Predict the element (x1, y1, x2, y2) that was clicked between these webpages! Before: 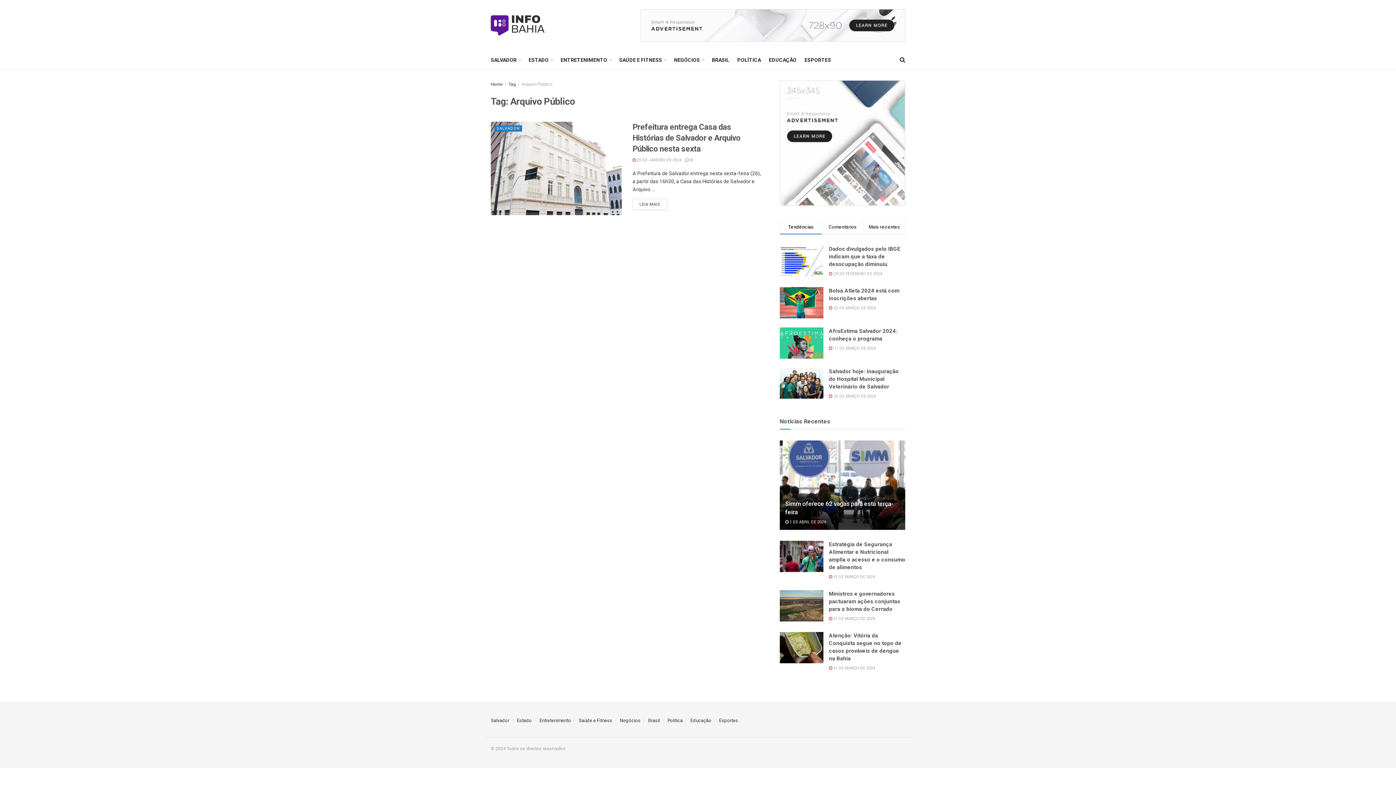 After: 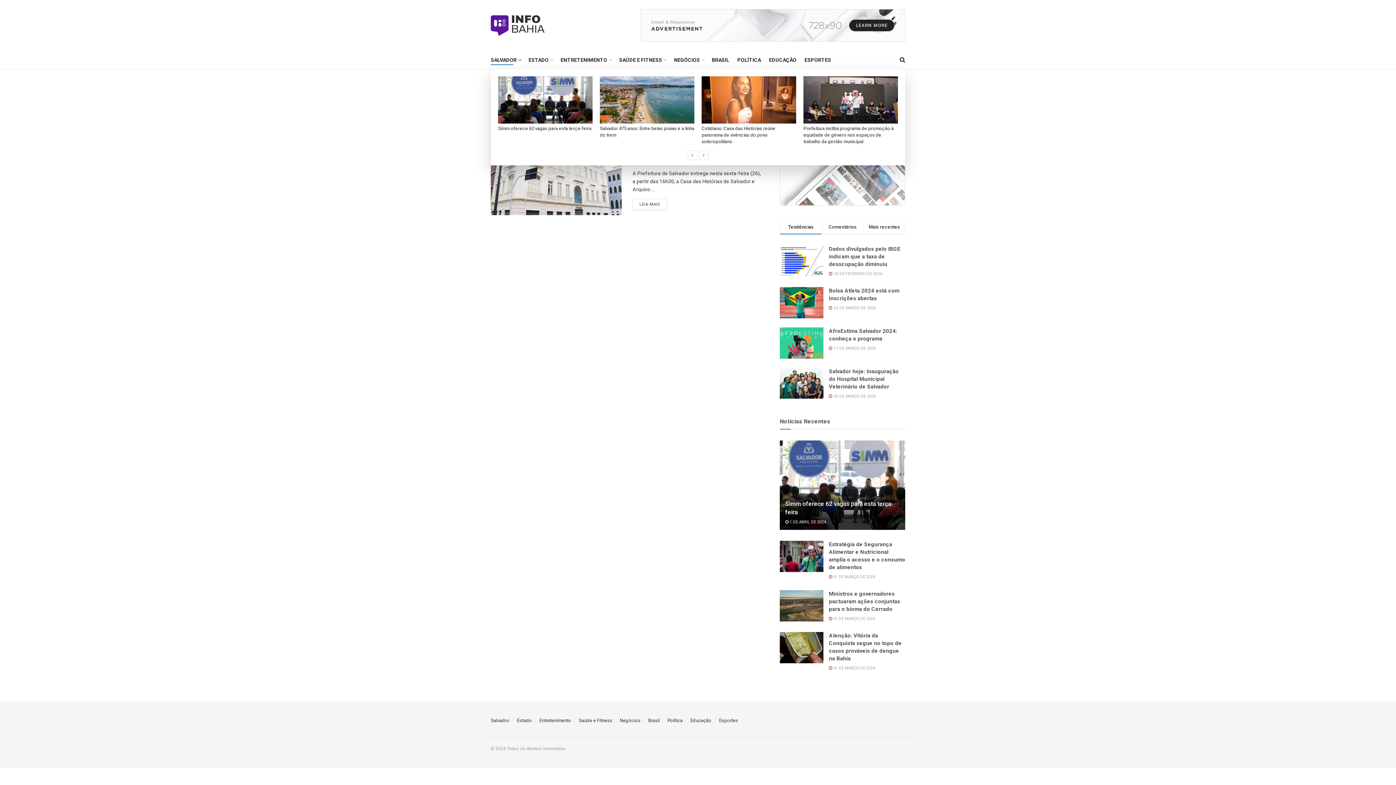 Action: bbox: (490, 54, 520, 65) label: SALVADOR